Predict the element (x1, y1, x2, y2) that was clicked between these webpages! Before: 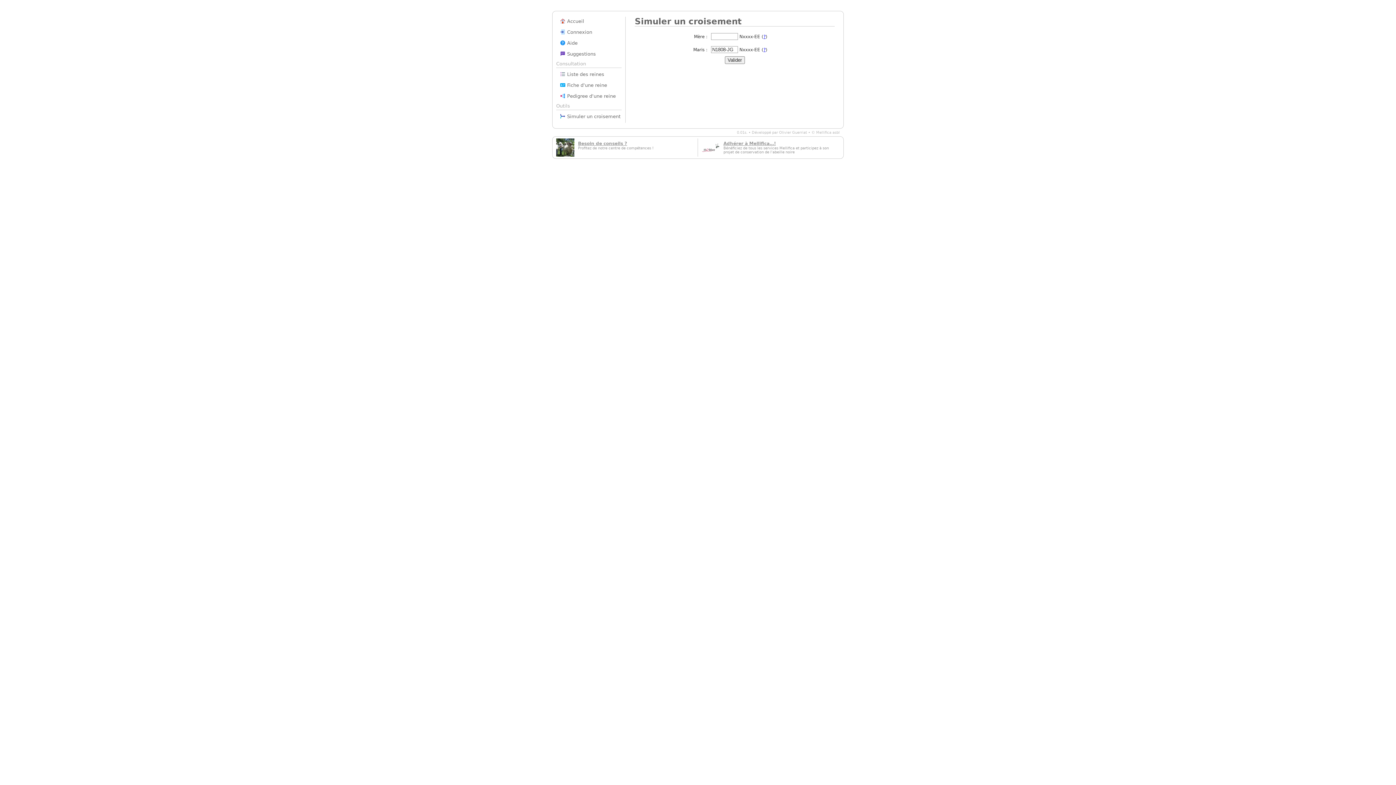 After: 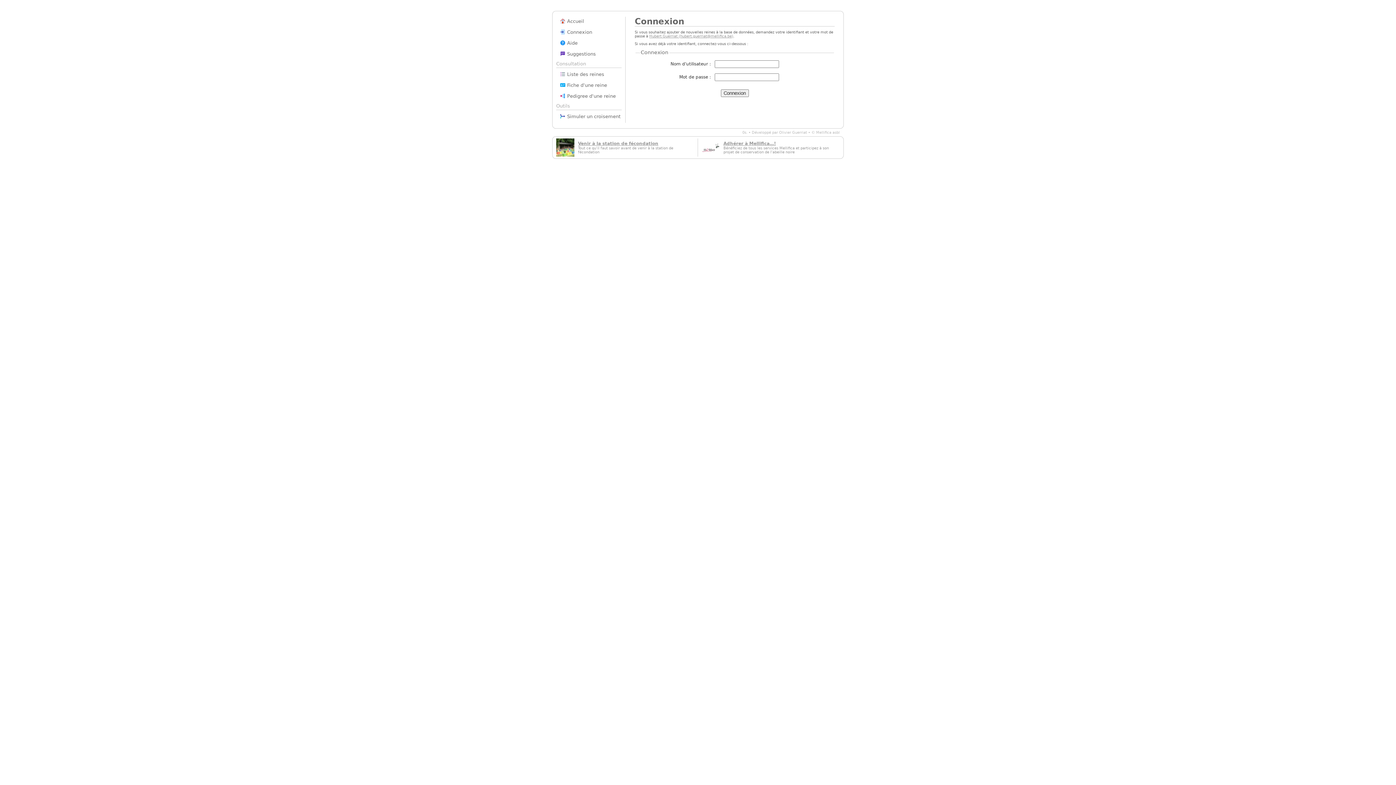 Action: label:  Connexion bbox: (552, 27, 625, 36)